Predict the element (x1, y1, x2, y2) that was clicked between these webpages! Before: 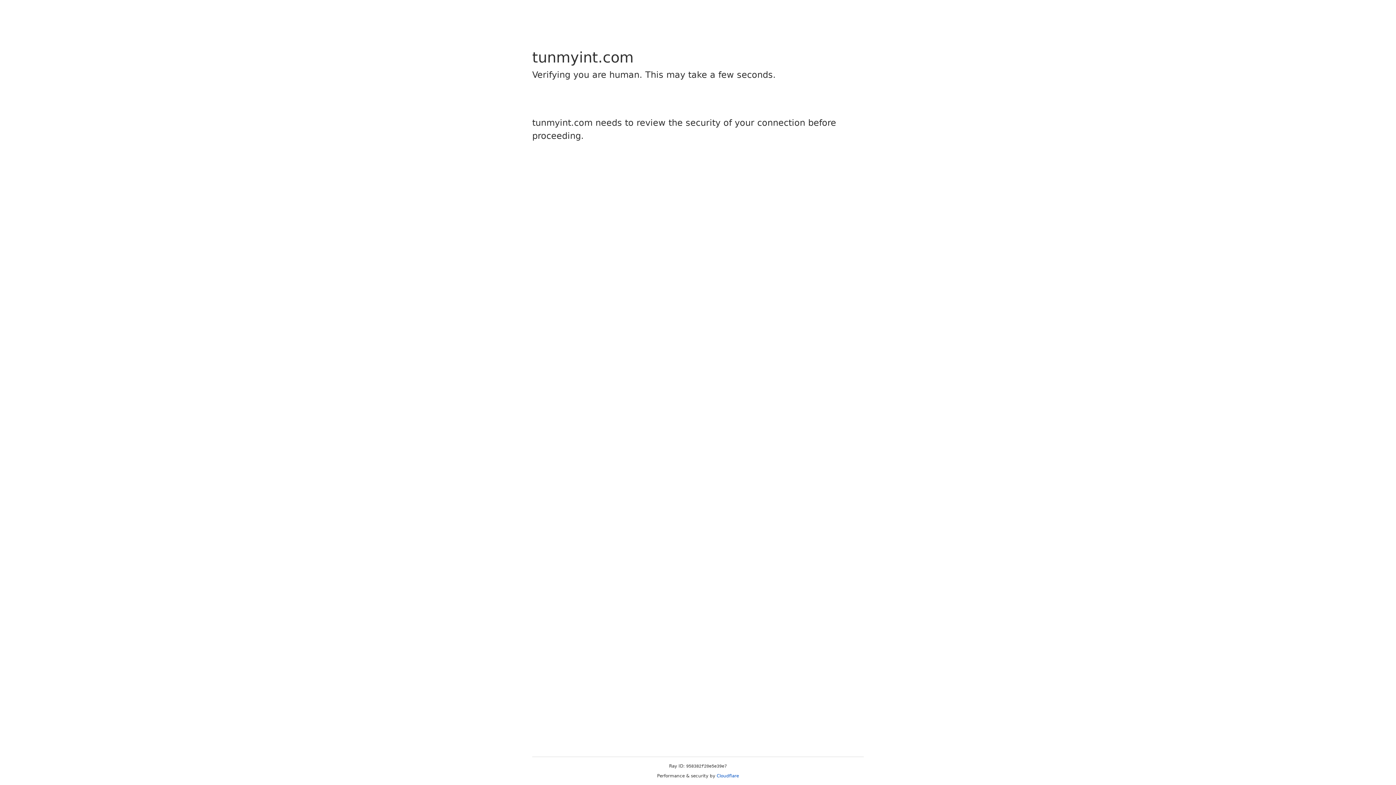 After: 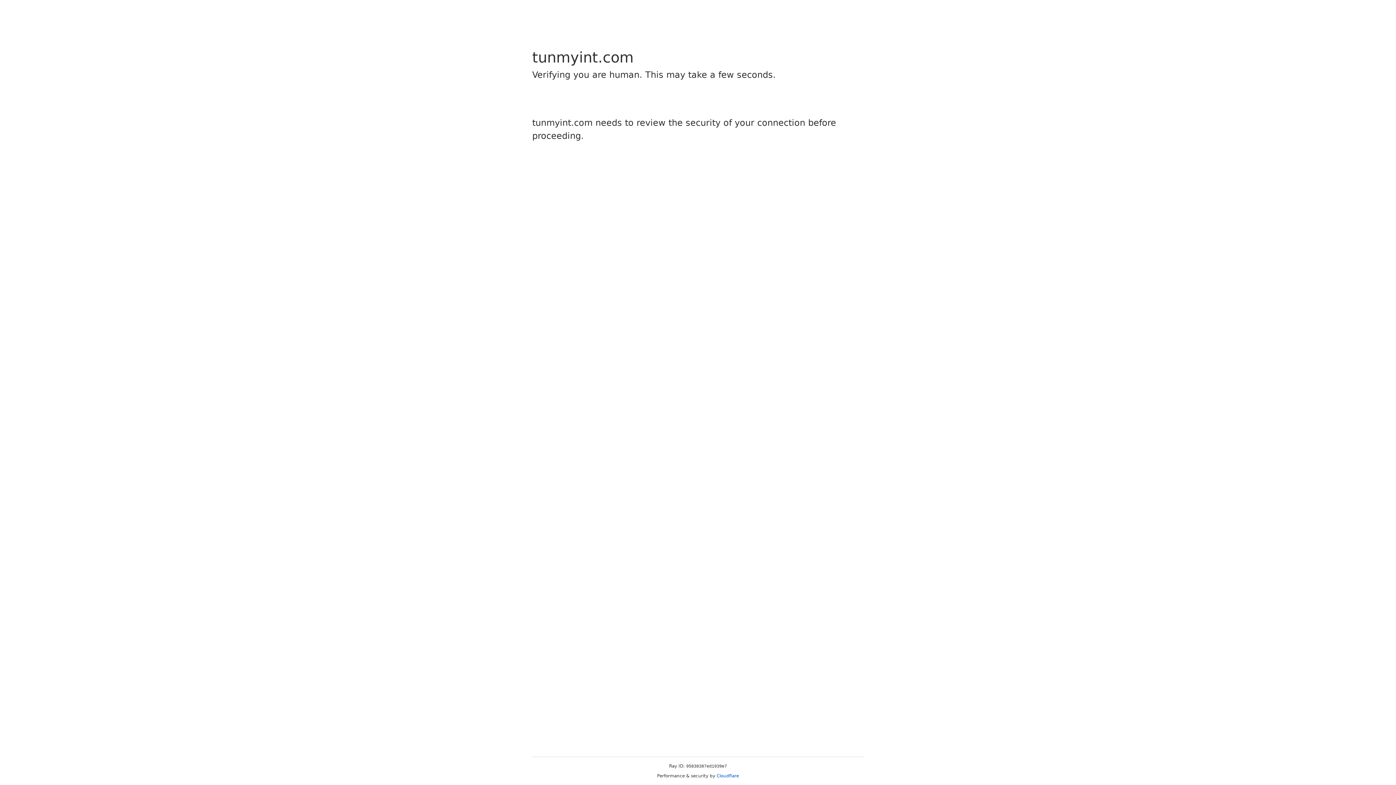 Action: label: Cloudflare bbox: (716, 773, 739, 778)